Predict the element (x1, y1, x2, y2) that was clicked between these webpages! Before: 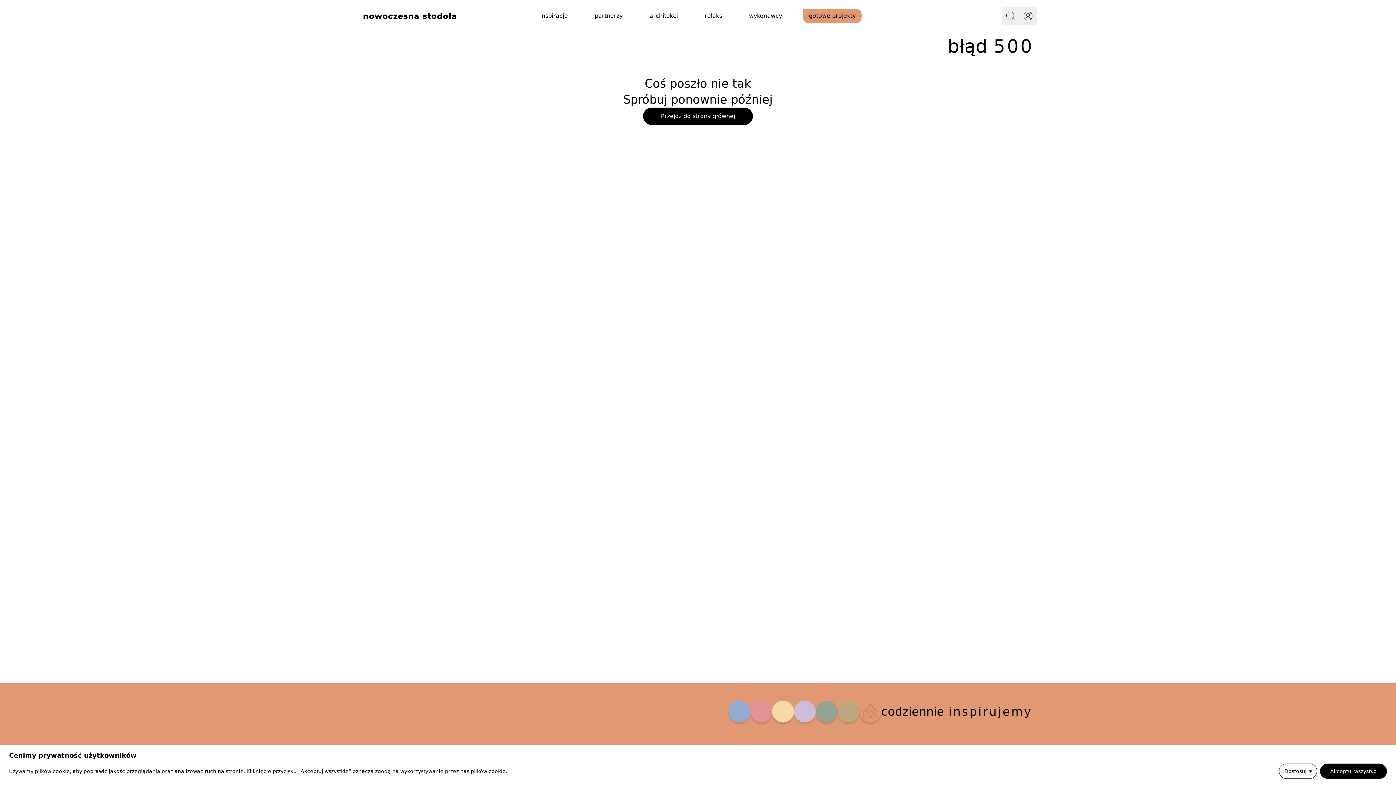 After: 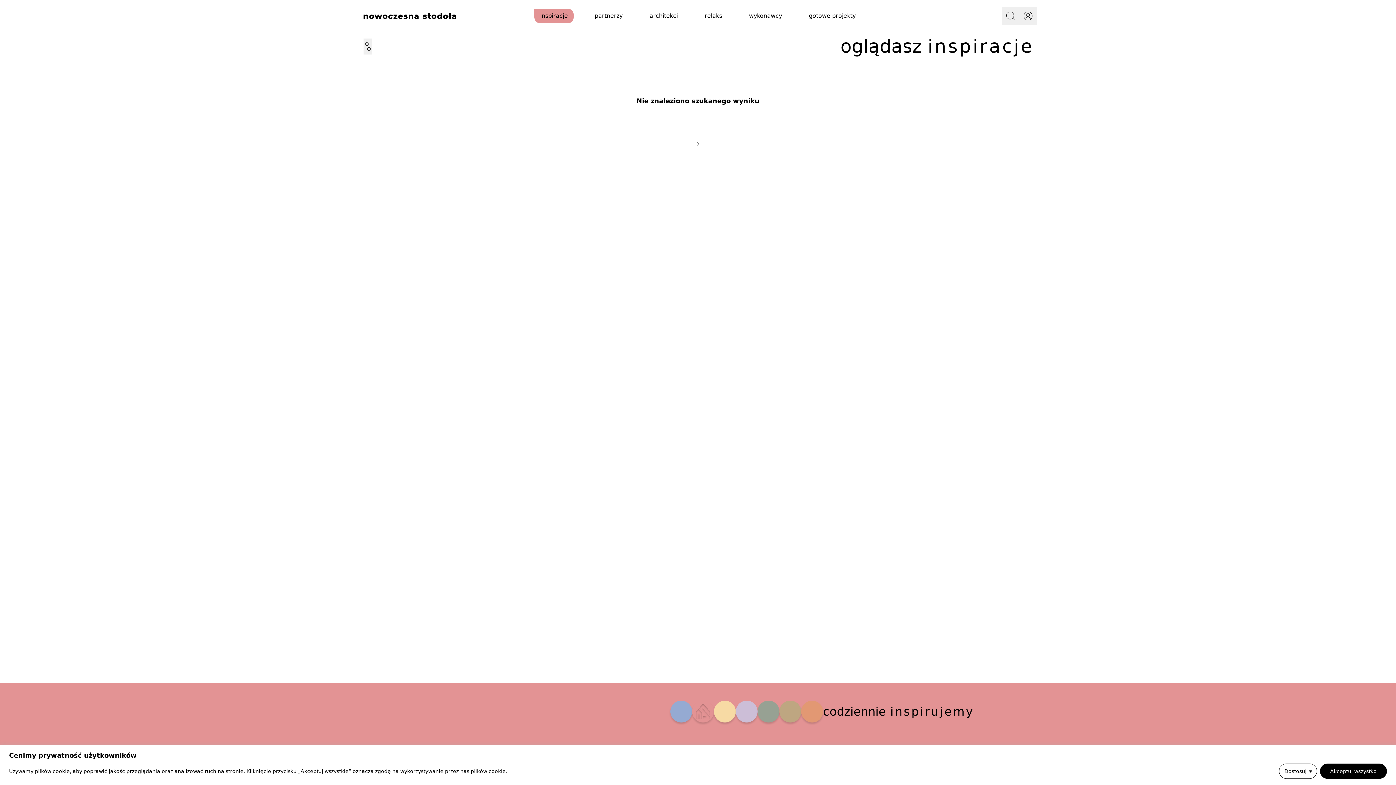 Action: bbox: (534, 8, 573, 23) label: inspiracje